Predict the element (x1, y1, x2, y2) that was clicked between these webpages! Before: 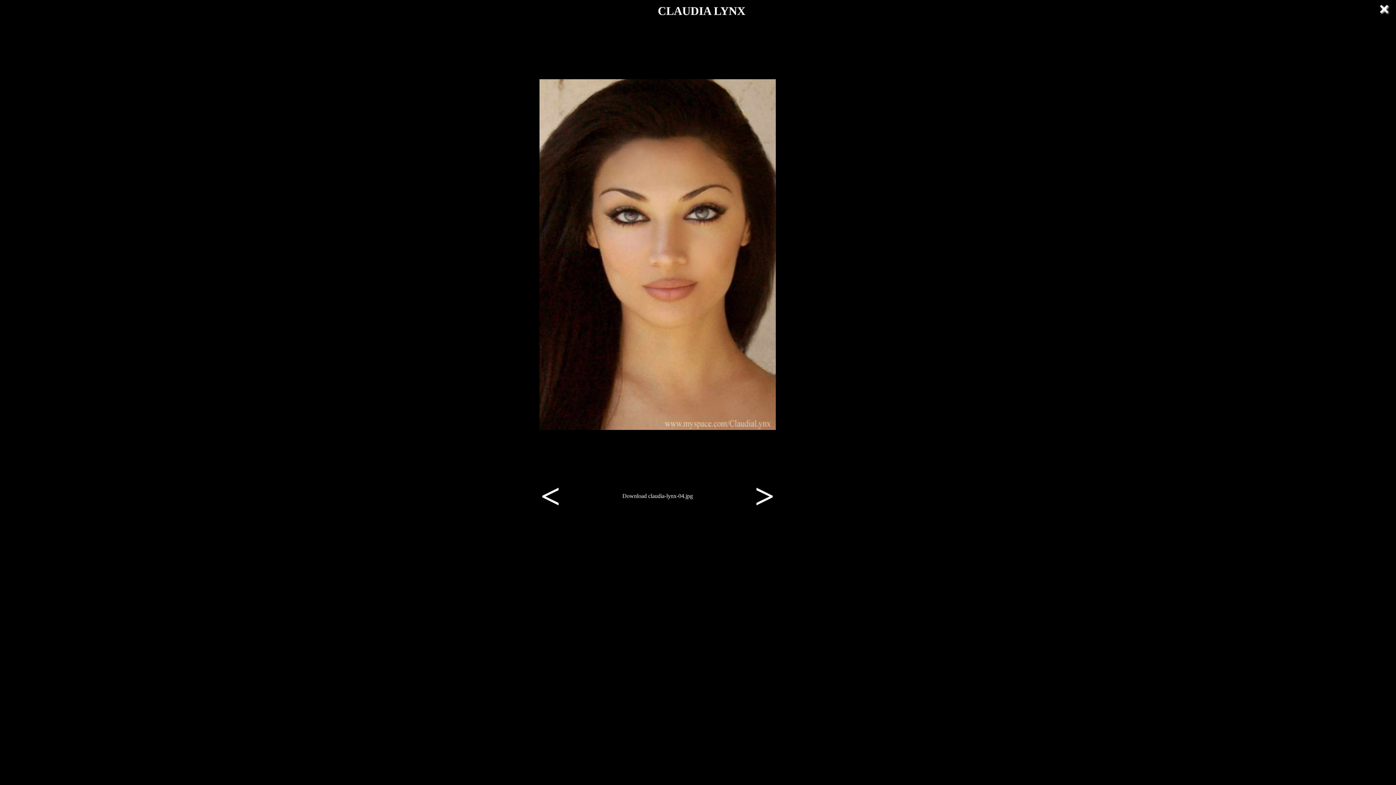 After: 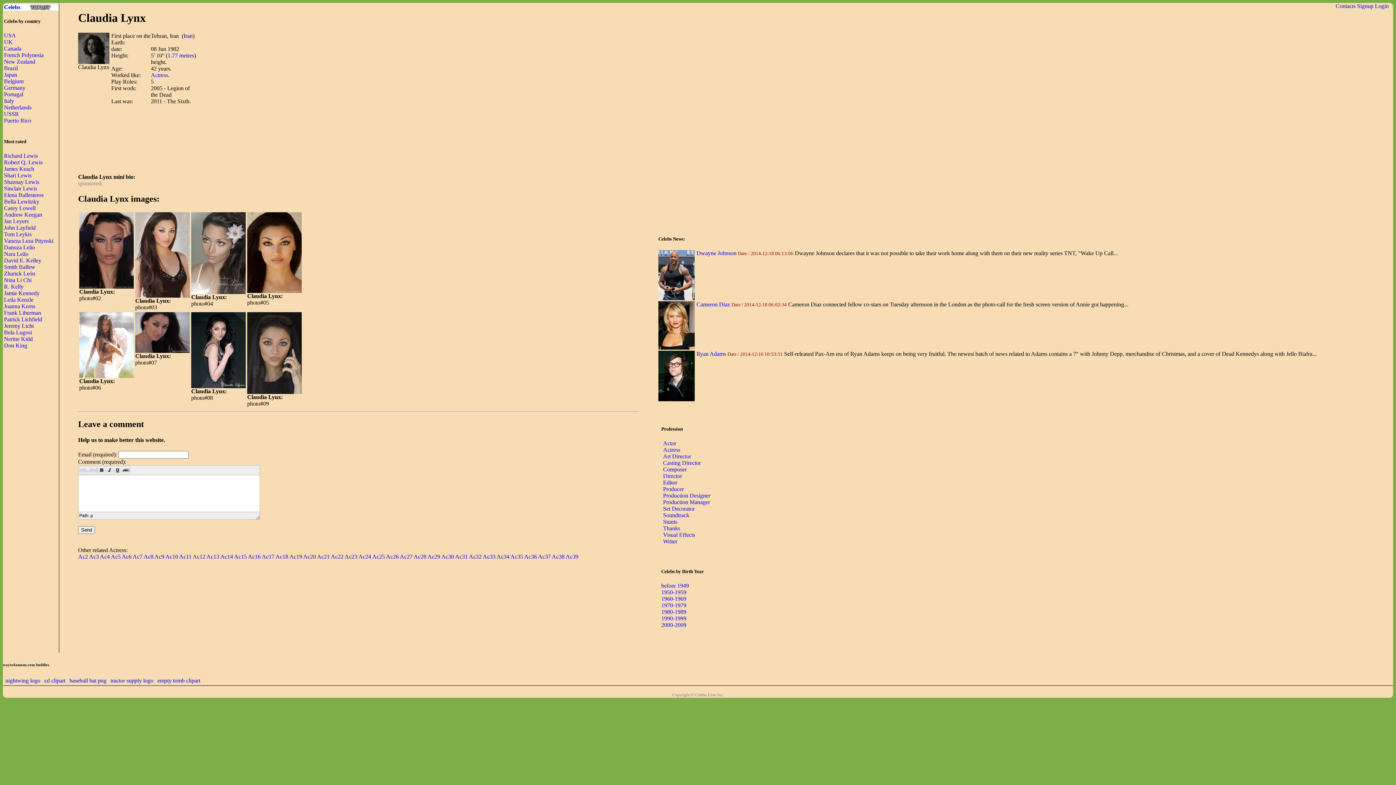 Action: label: CLAUDIA LYNX bbox: (658, 4, 745, 17)